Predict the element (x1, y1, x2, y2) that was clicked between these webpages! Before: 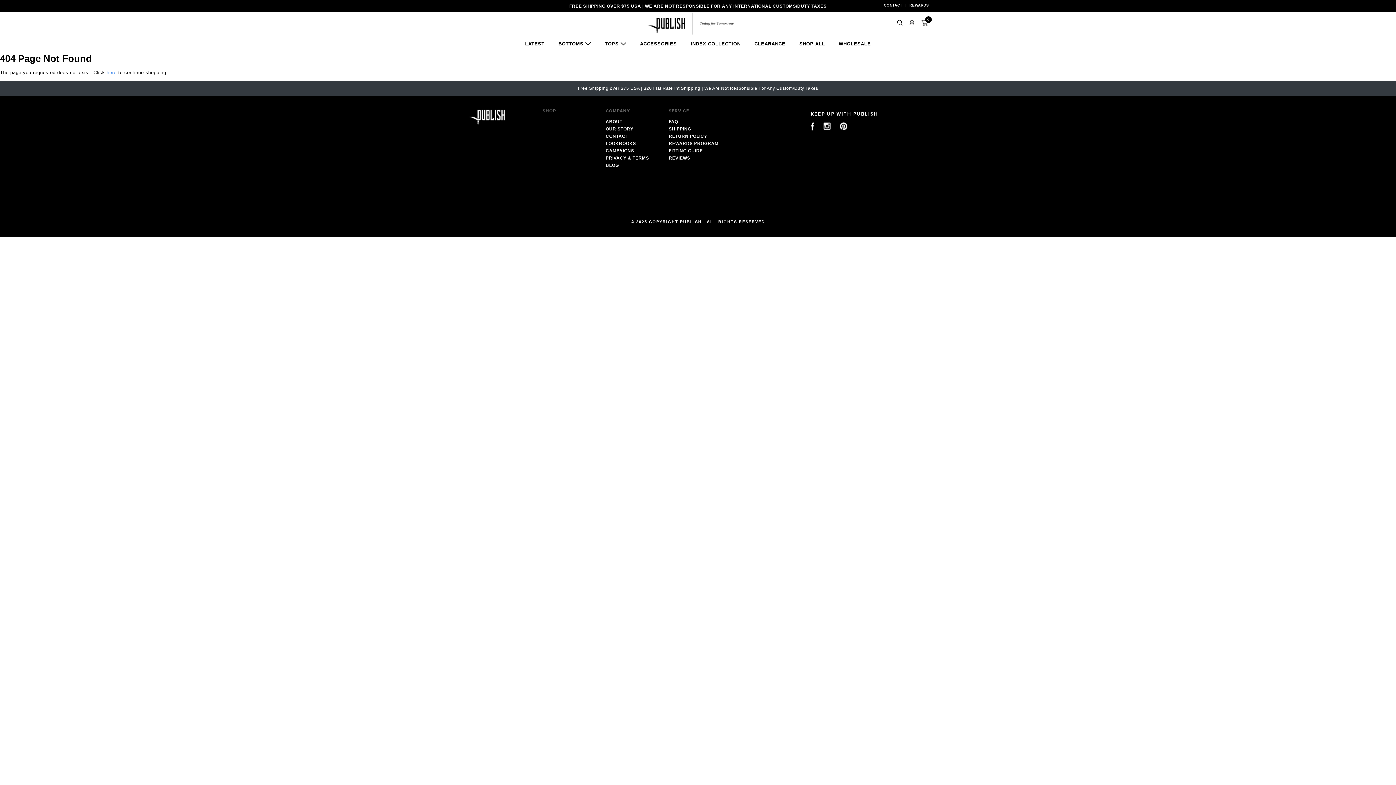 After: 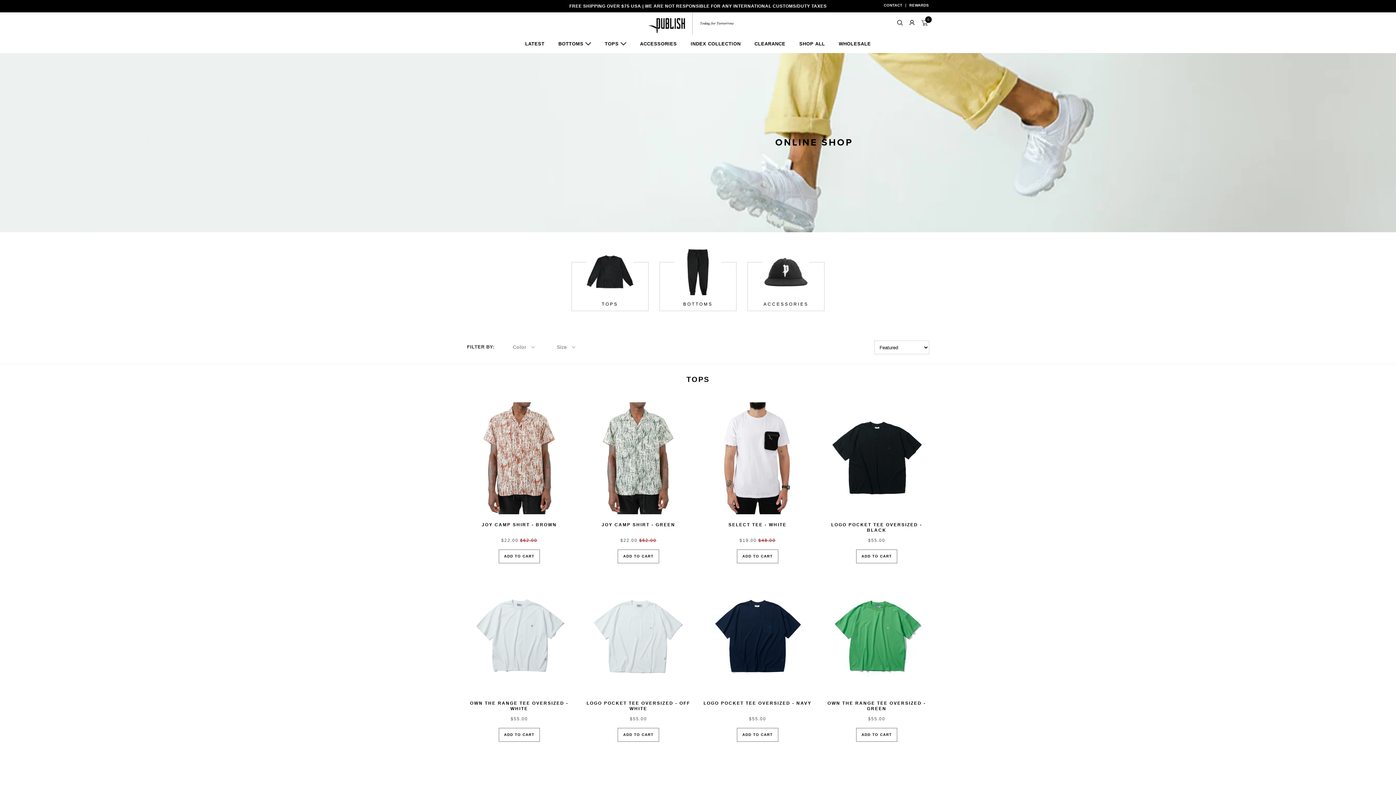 Action: bbox: (604, 38, 626, 49) label: TOPS